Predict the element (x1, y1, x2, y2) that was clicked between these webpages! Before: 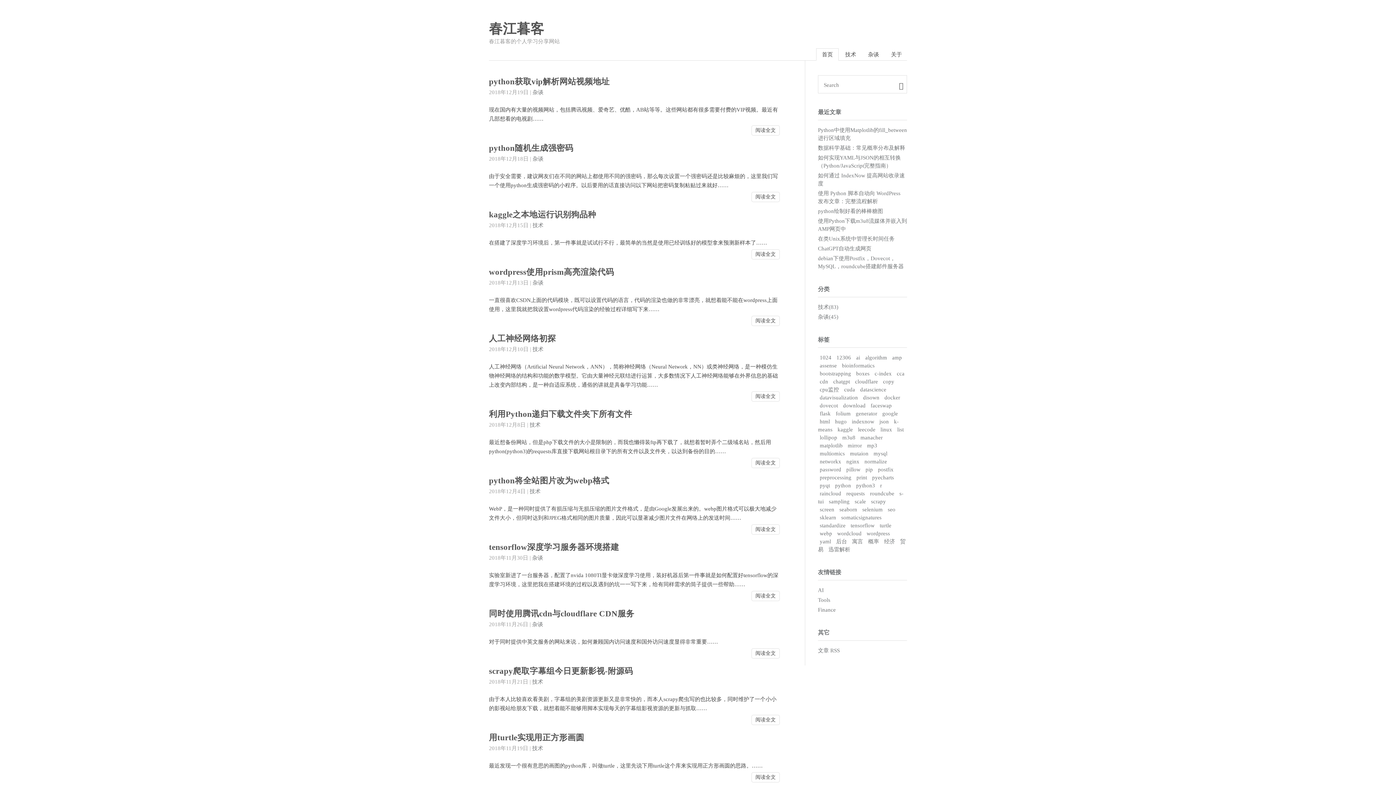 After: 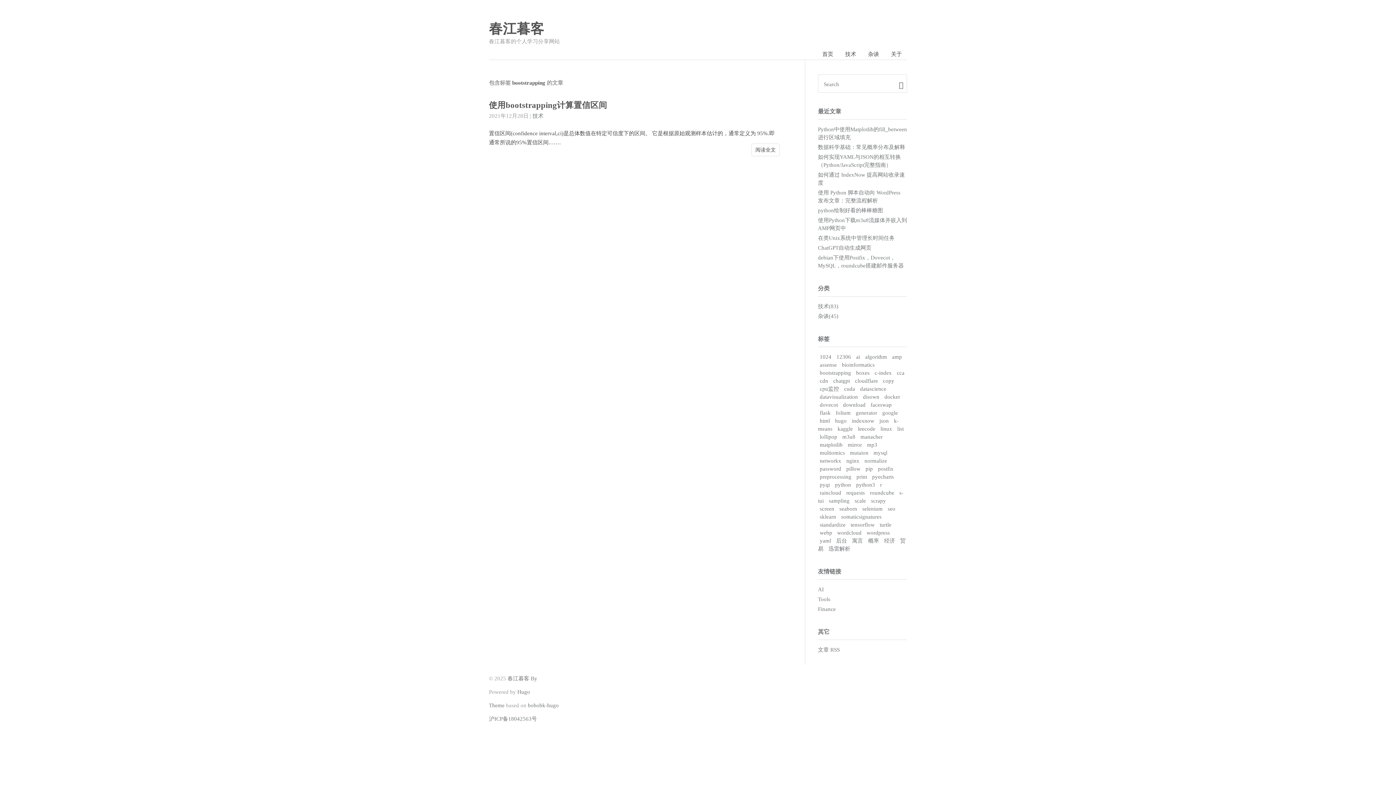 Action: label: bootstrapping bbox: (818, 369, 853, 378)